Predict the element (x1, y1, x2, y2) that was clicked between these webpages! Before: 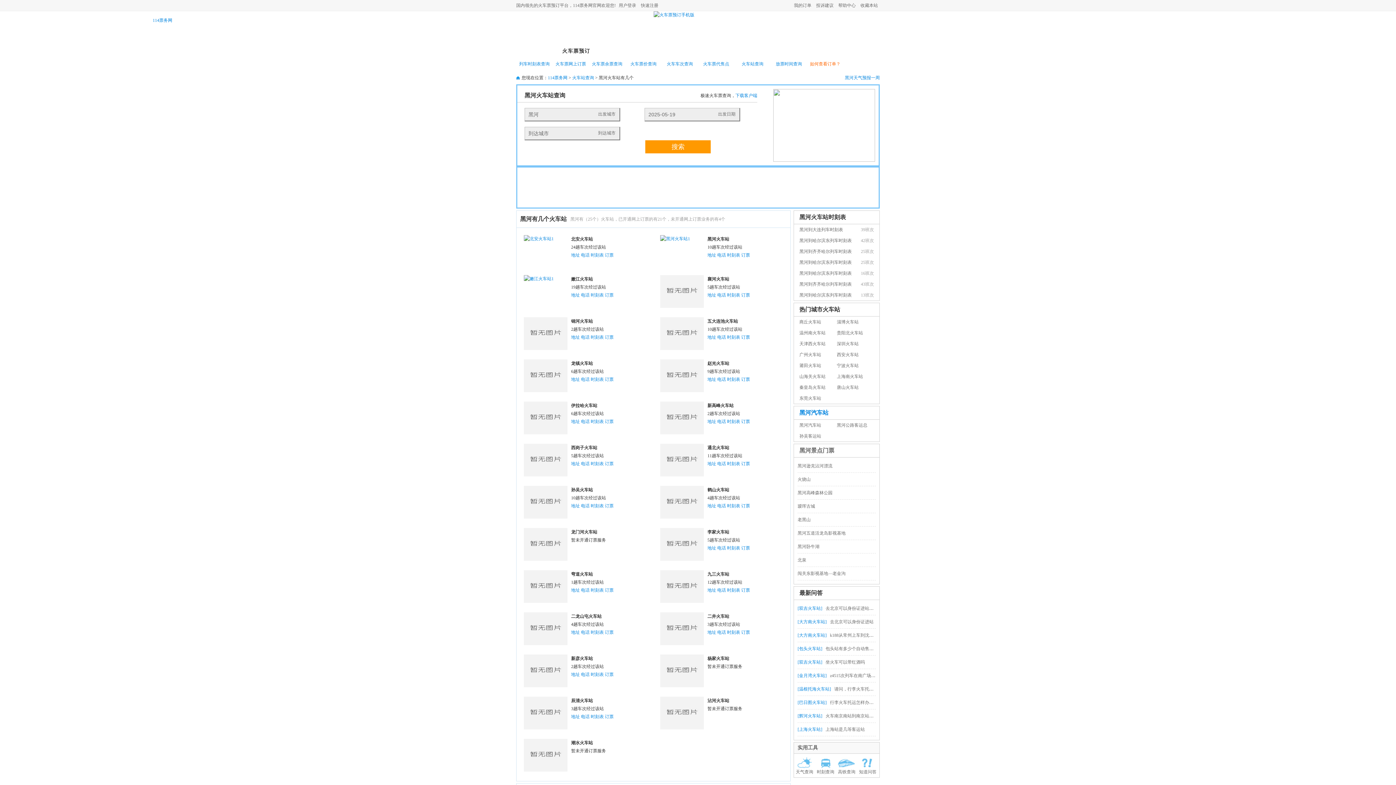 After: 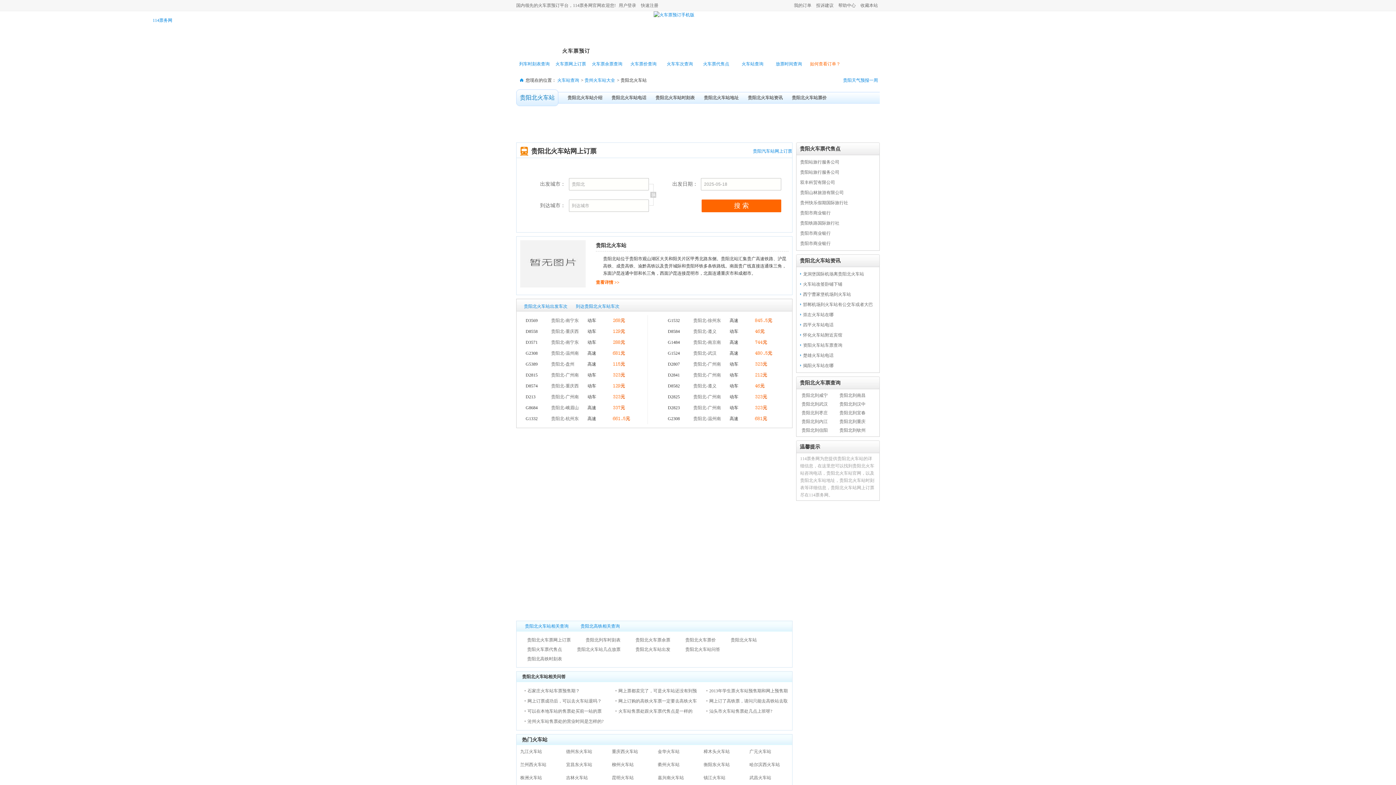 Action: label: 贵阳北火车站 bbox: (837, 330, 863, 335)